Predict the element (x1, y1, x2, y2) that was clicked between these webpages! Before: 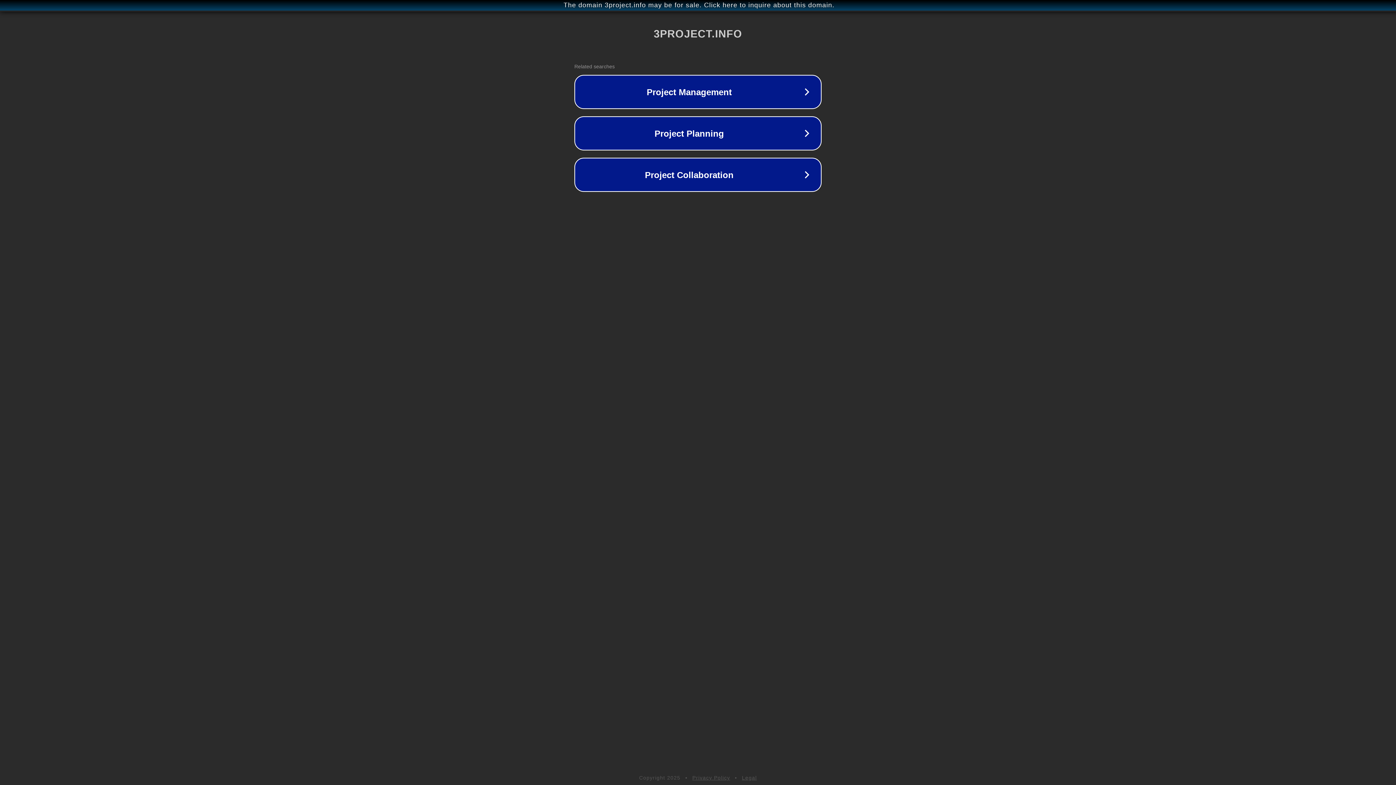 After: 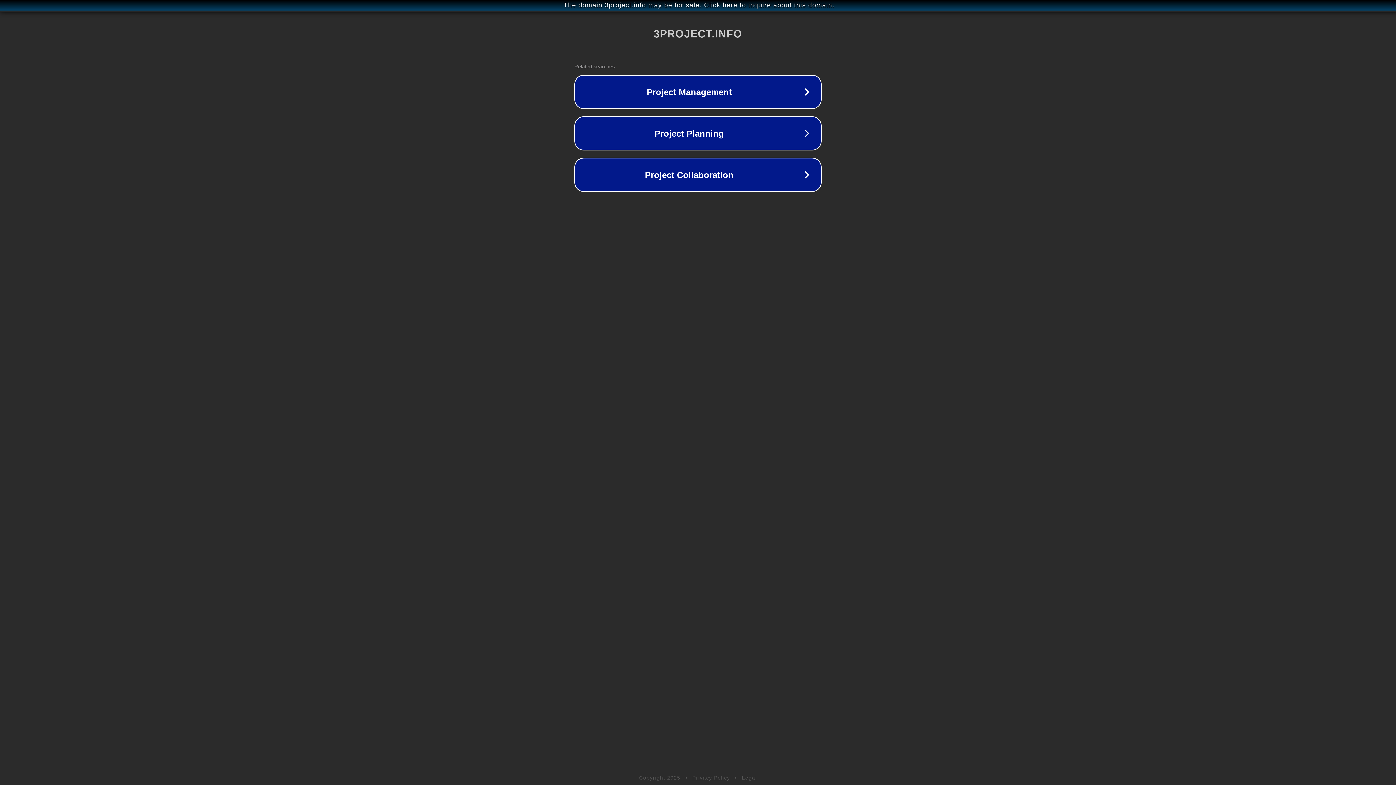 Action: label: Privacy Policy bbox: (692, 775, 730, 781)